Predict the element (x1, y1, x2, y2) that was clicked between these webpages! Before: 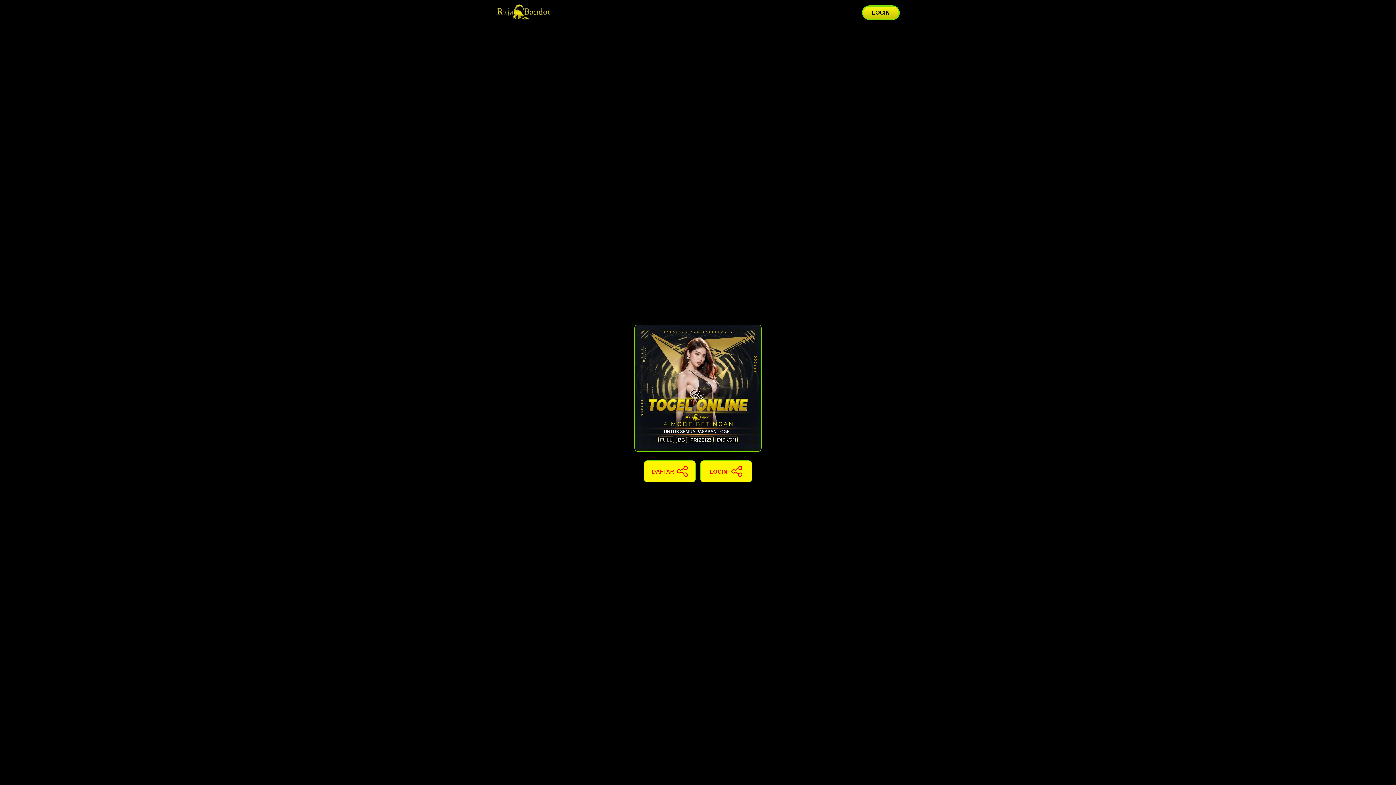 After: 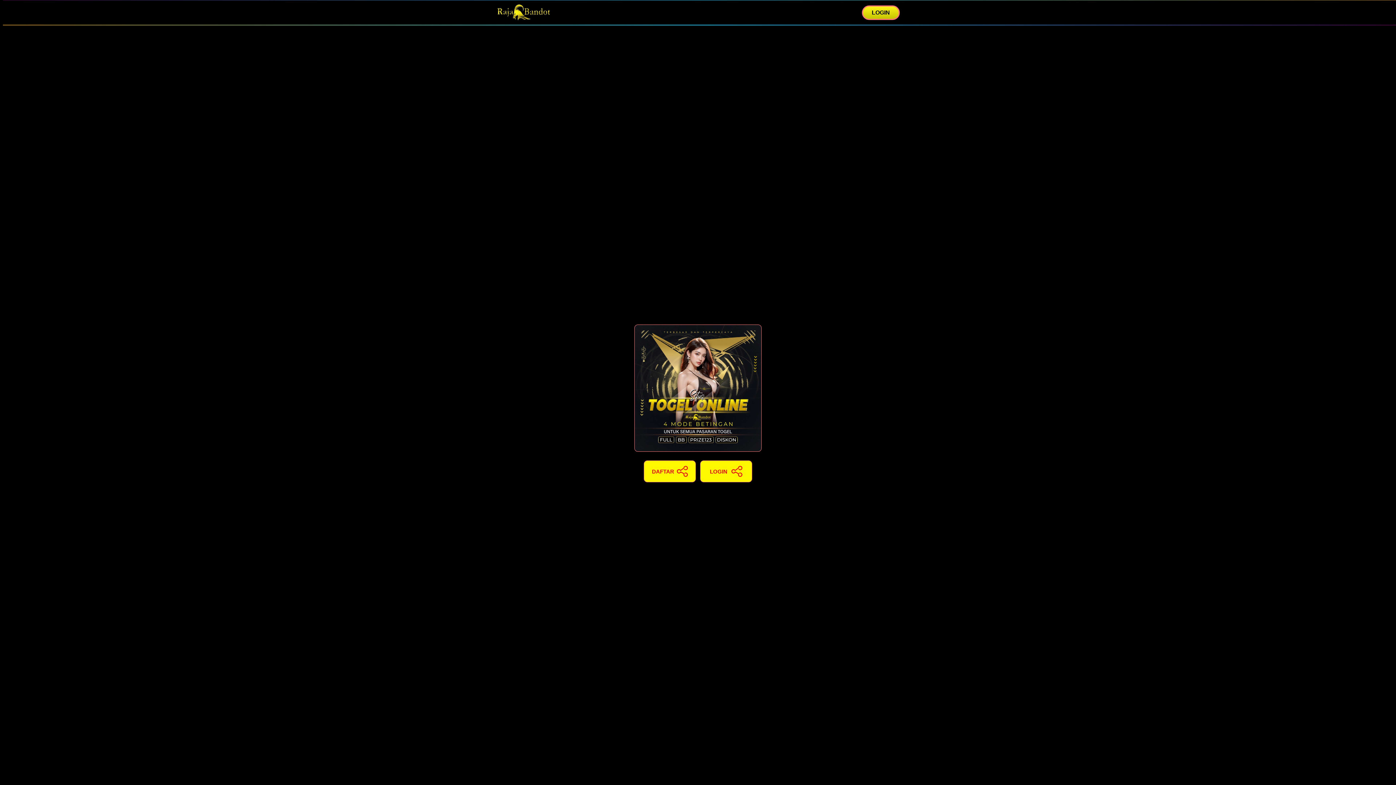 Action: bbox: (862, 5, 900, 20) label: LOGIN